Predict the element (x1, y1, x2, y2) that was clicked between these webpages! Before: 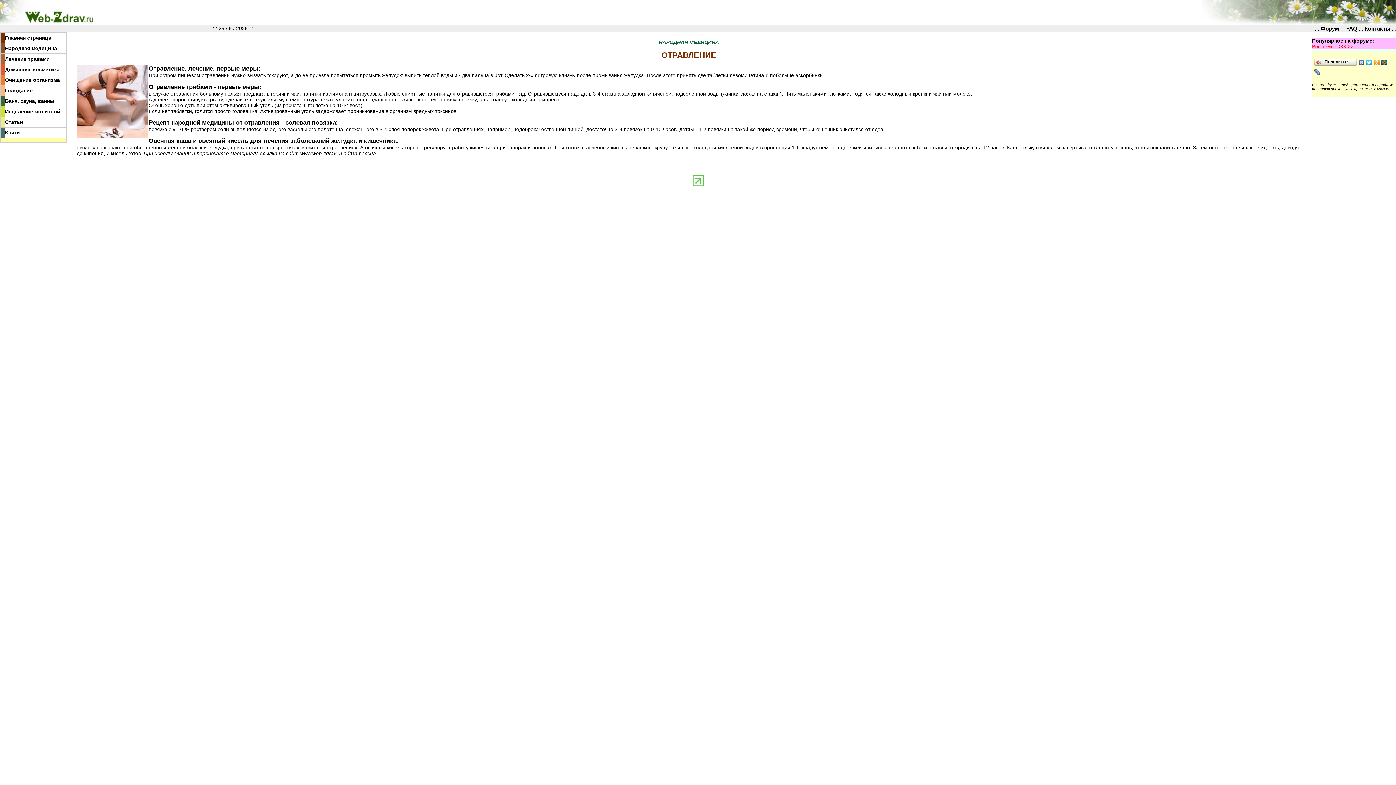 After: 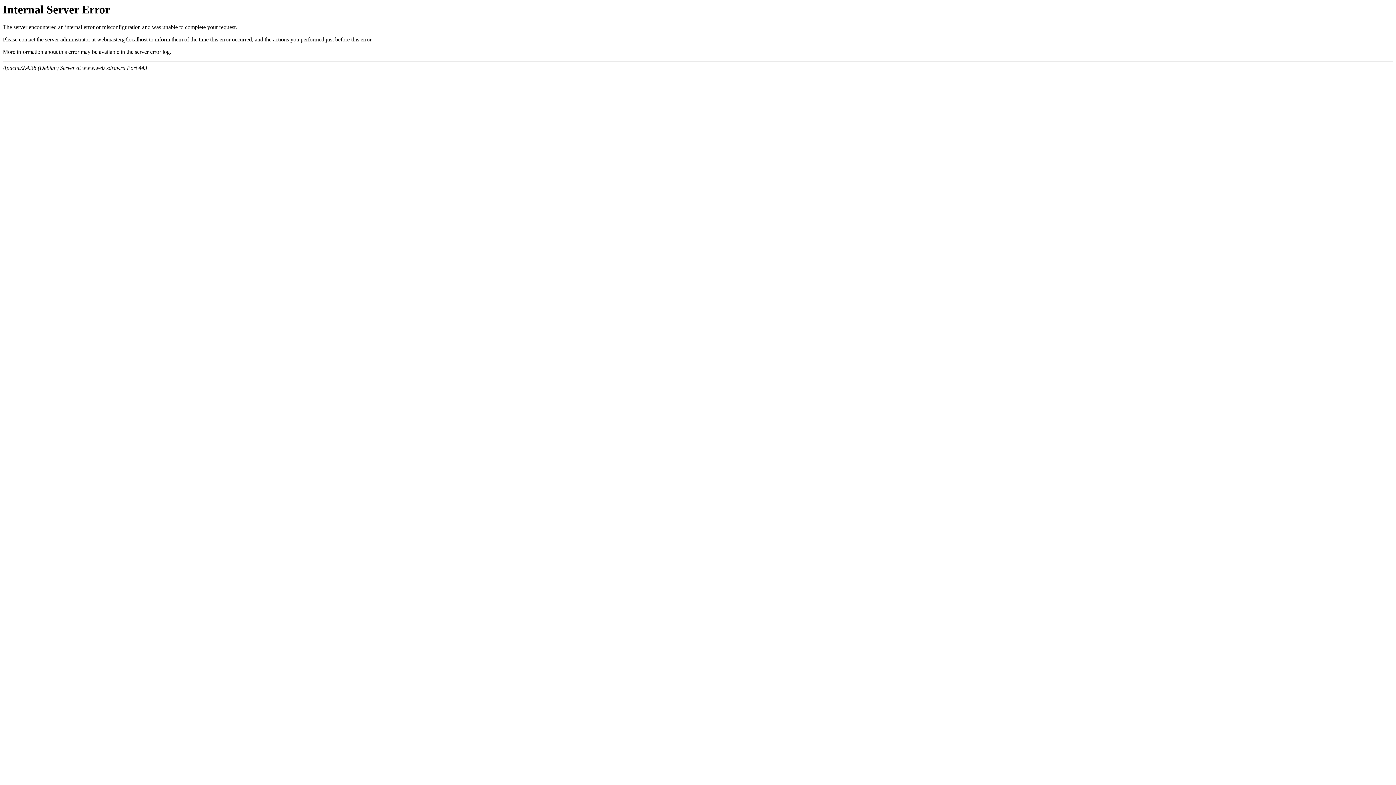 Action: bbox: (1312, 43, 1353, 49) label: Все темы...>>>>>